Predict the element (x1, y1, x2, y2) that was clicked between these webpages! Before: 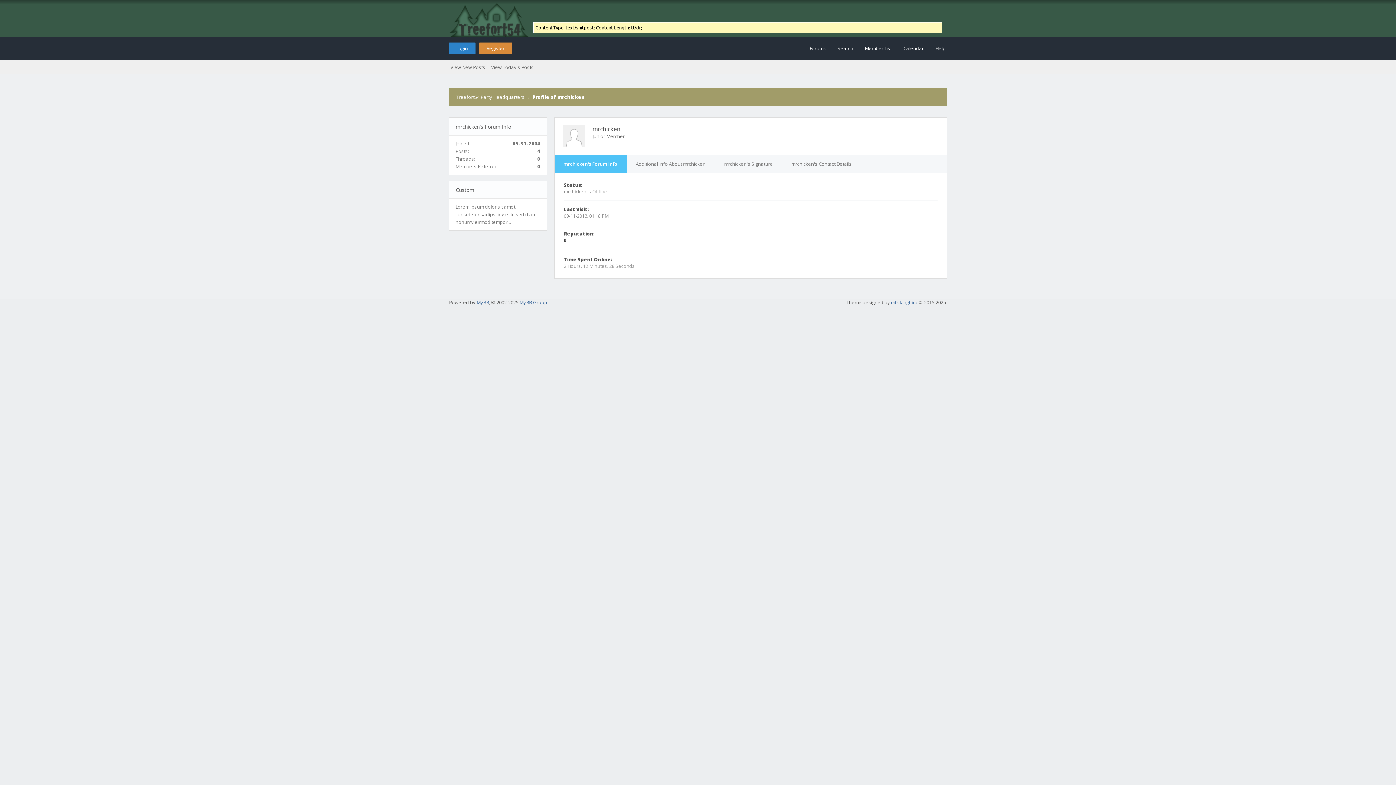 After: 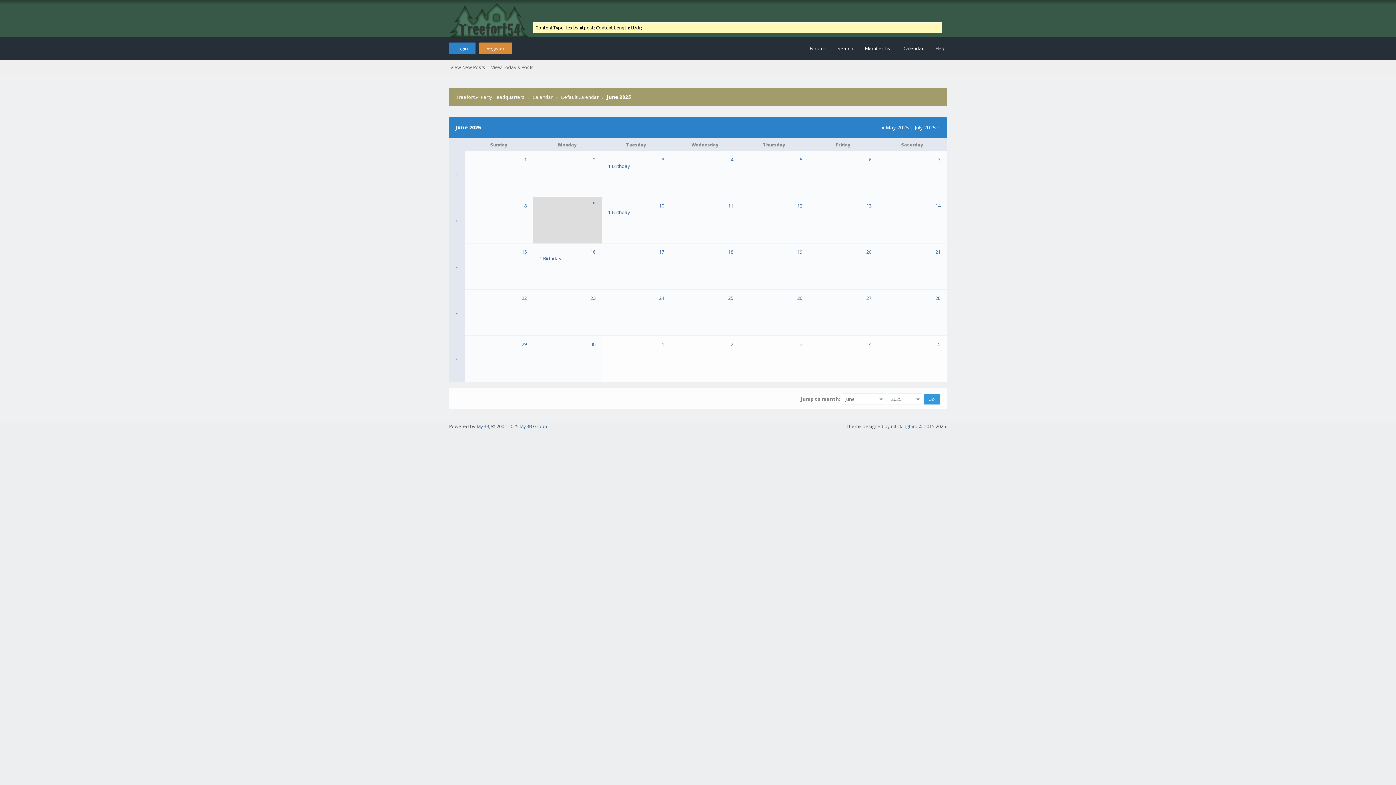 Action: bbox: (896, 36, 924, 60) label: Calendar